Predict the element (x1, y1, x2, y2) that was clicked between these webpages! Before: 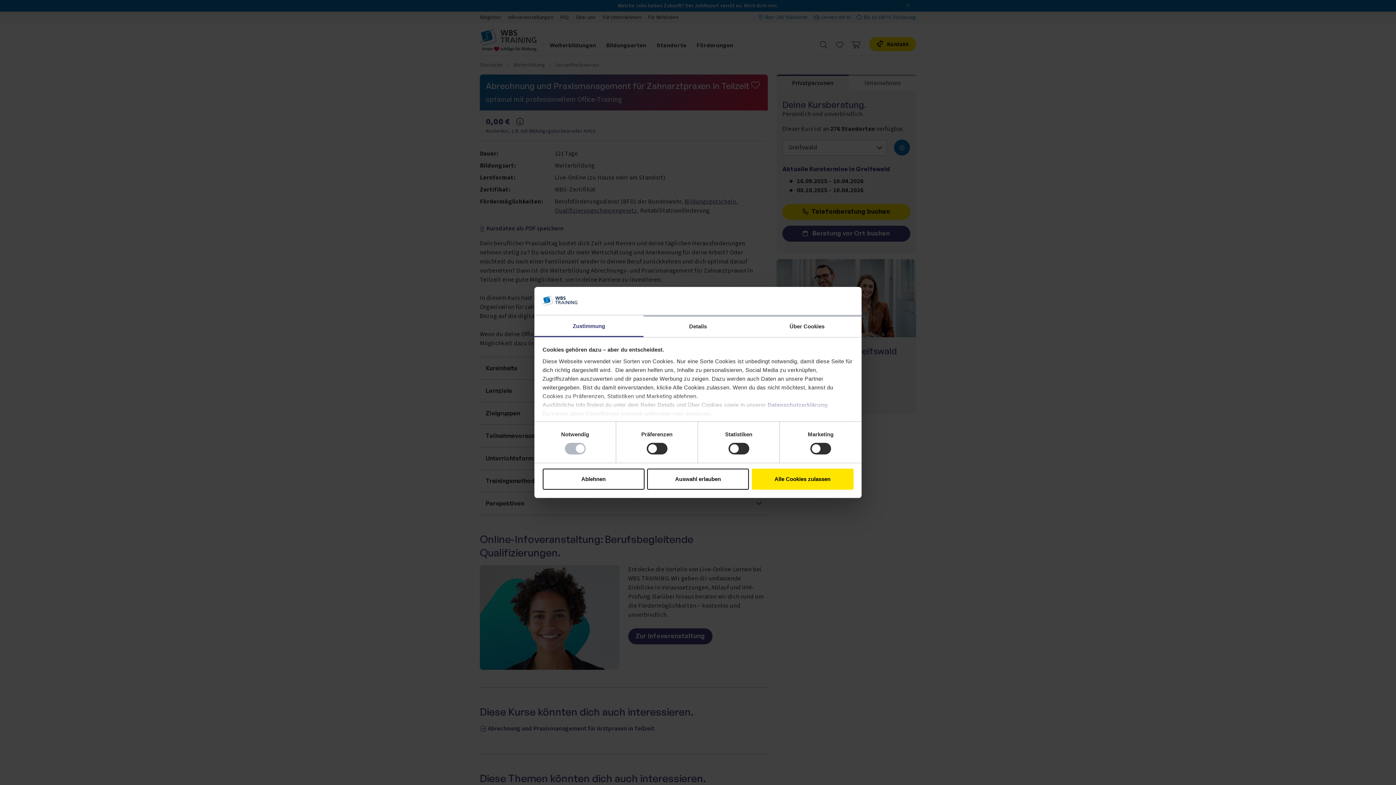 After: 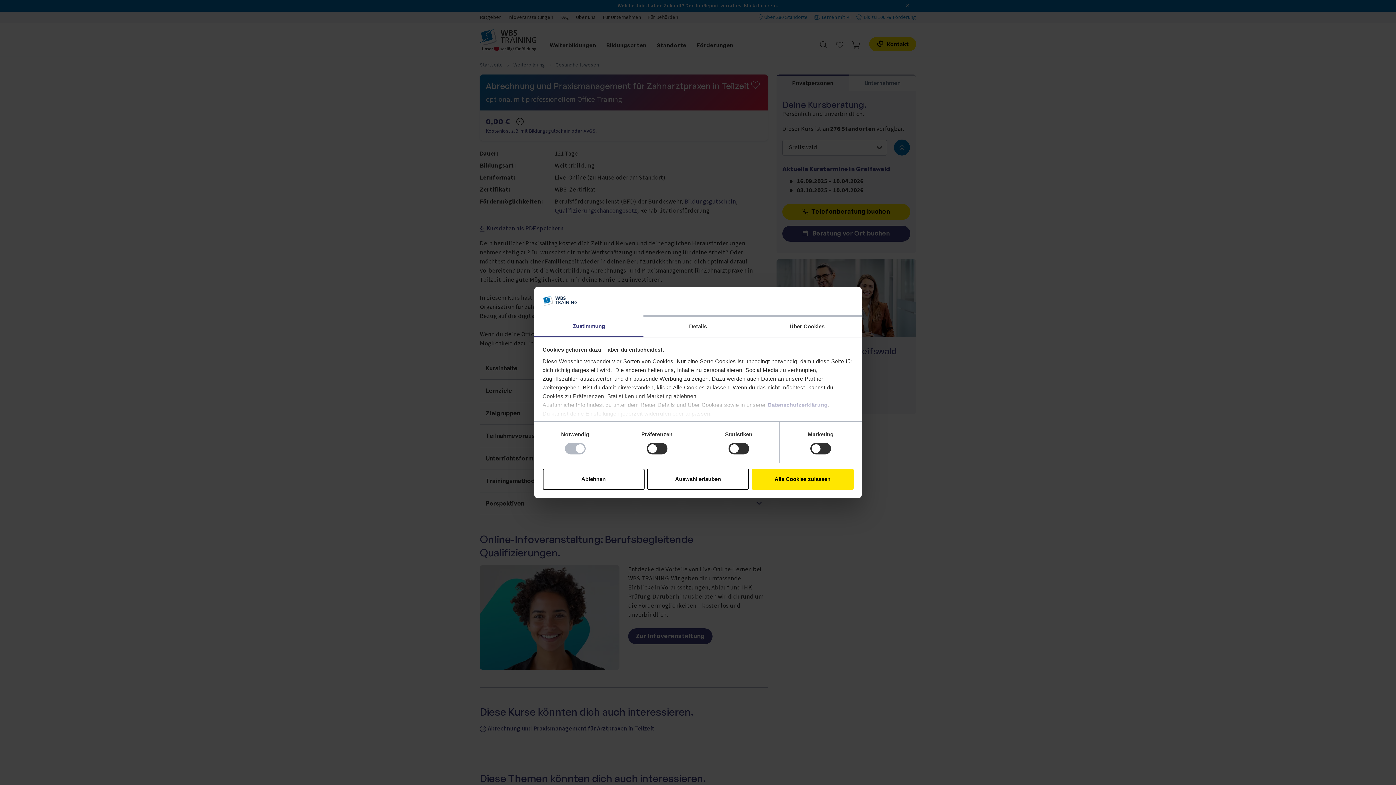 Action: label: Zustimmung bbox: (534, 315, 643, 337)